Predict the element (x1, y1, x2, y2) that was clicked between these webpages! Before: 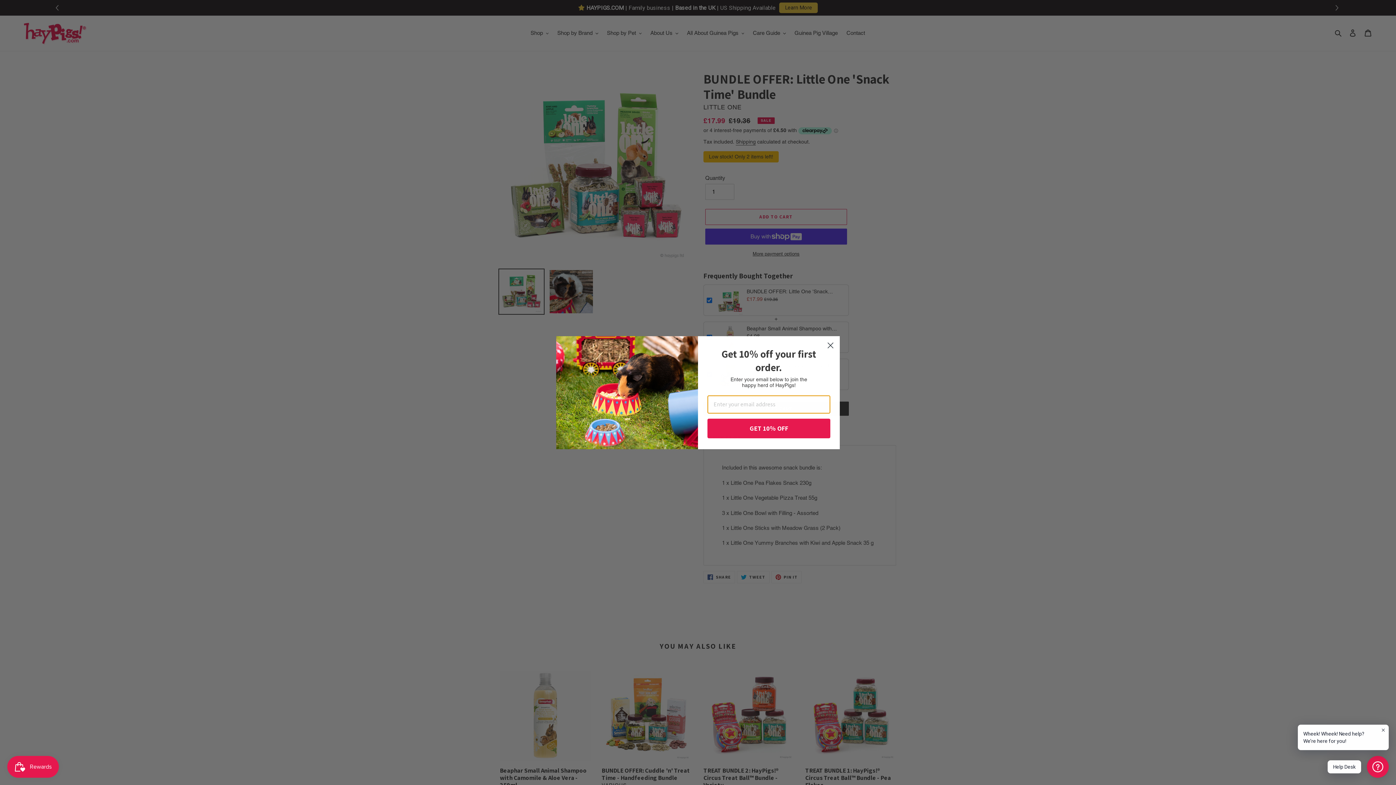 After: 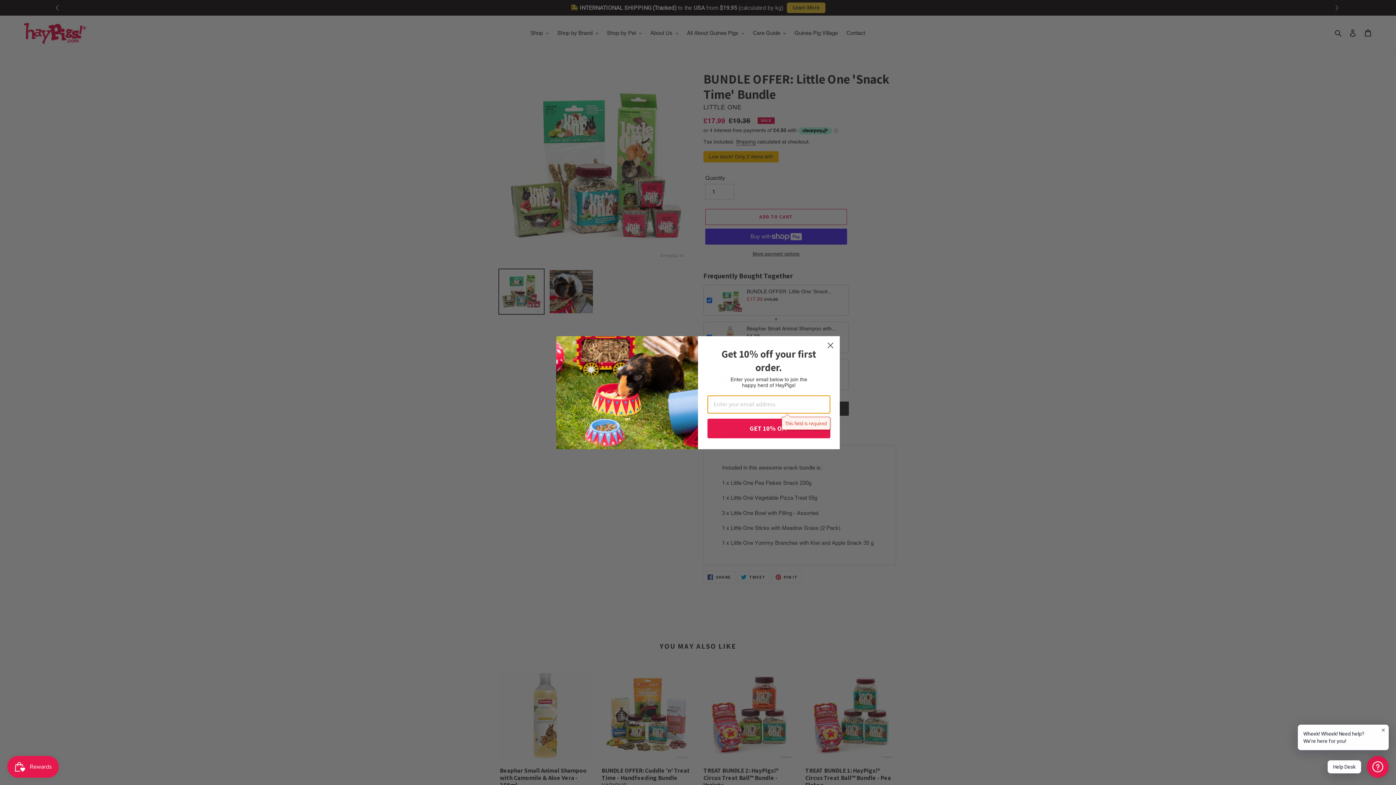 Action: label: GET 10% OFF bbox: (707, 418, 830, 438)